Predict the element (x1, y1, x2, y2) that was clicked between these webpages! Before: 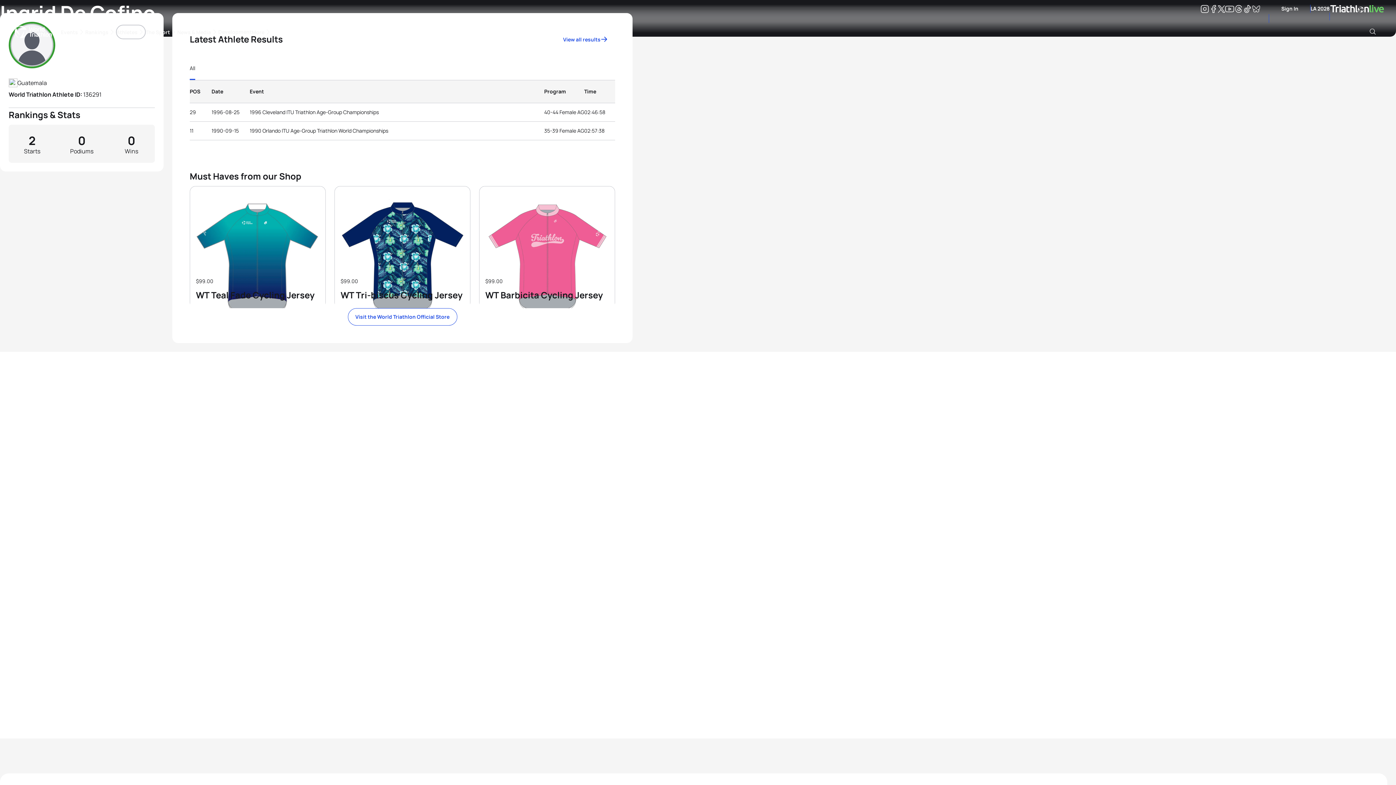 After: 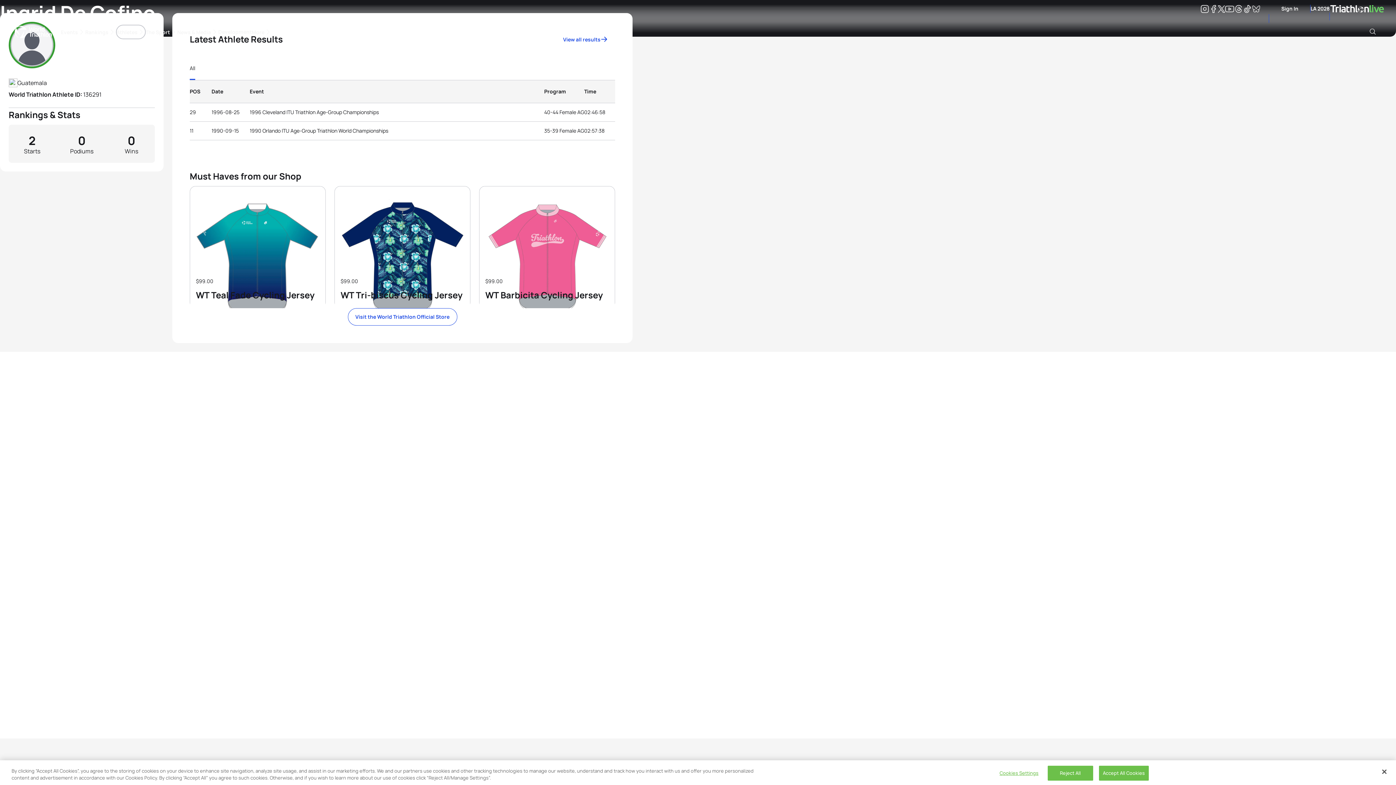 Action: bbox: (1281, 4, 1298, 12) label: Sign In